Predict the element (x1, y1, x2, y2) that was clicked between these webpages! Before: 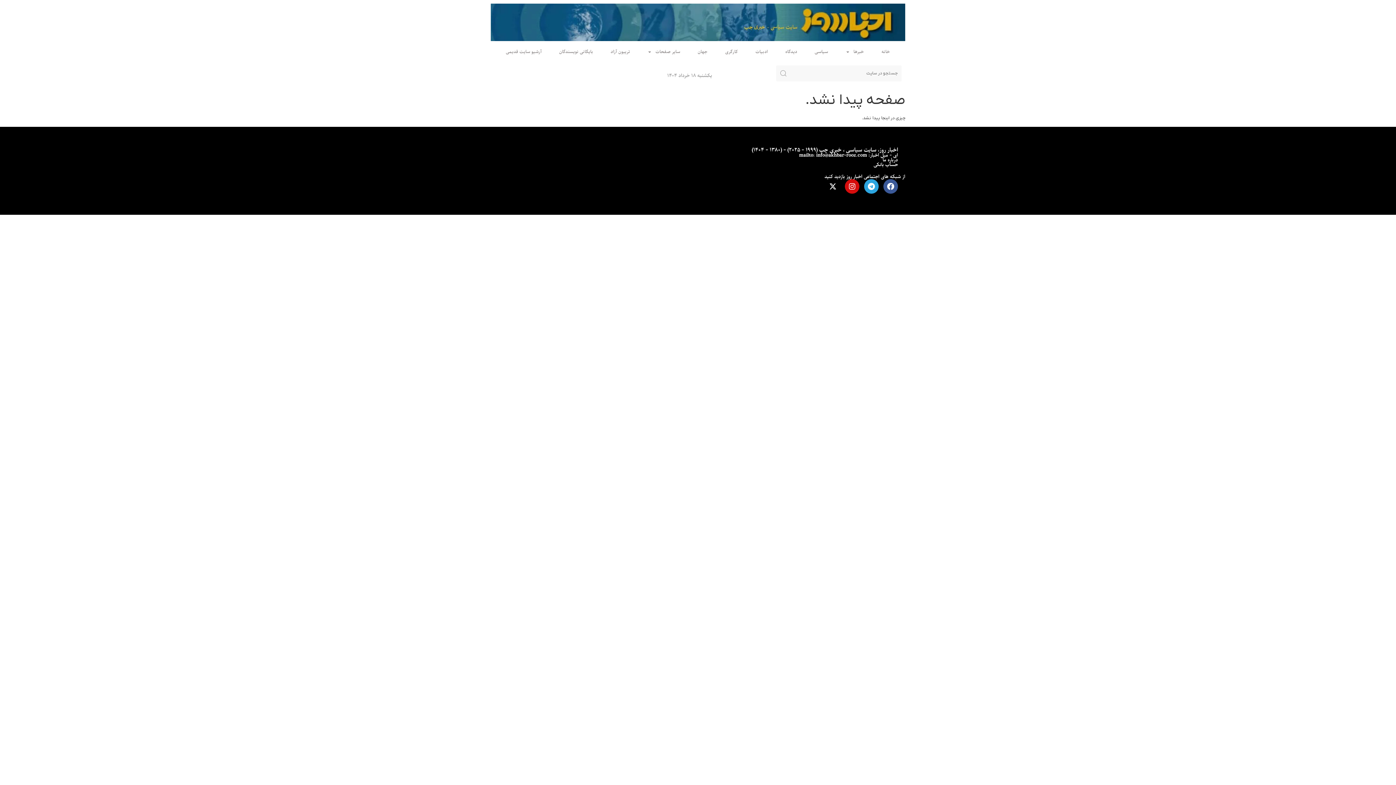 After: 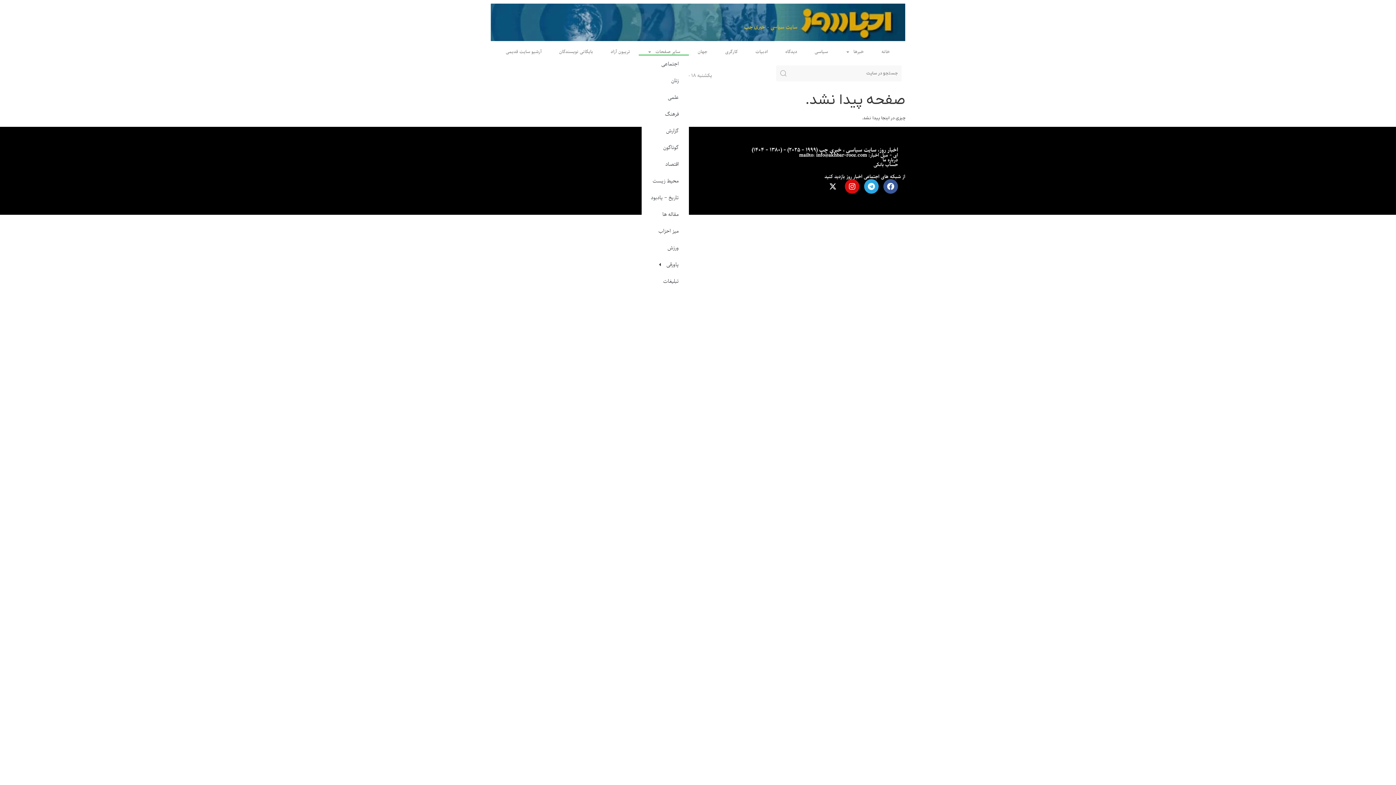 Action: label: سایر صفحات bbox: (638, 48, 689, 55)